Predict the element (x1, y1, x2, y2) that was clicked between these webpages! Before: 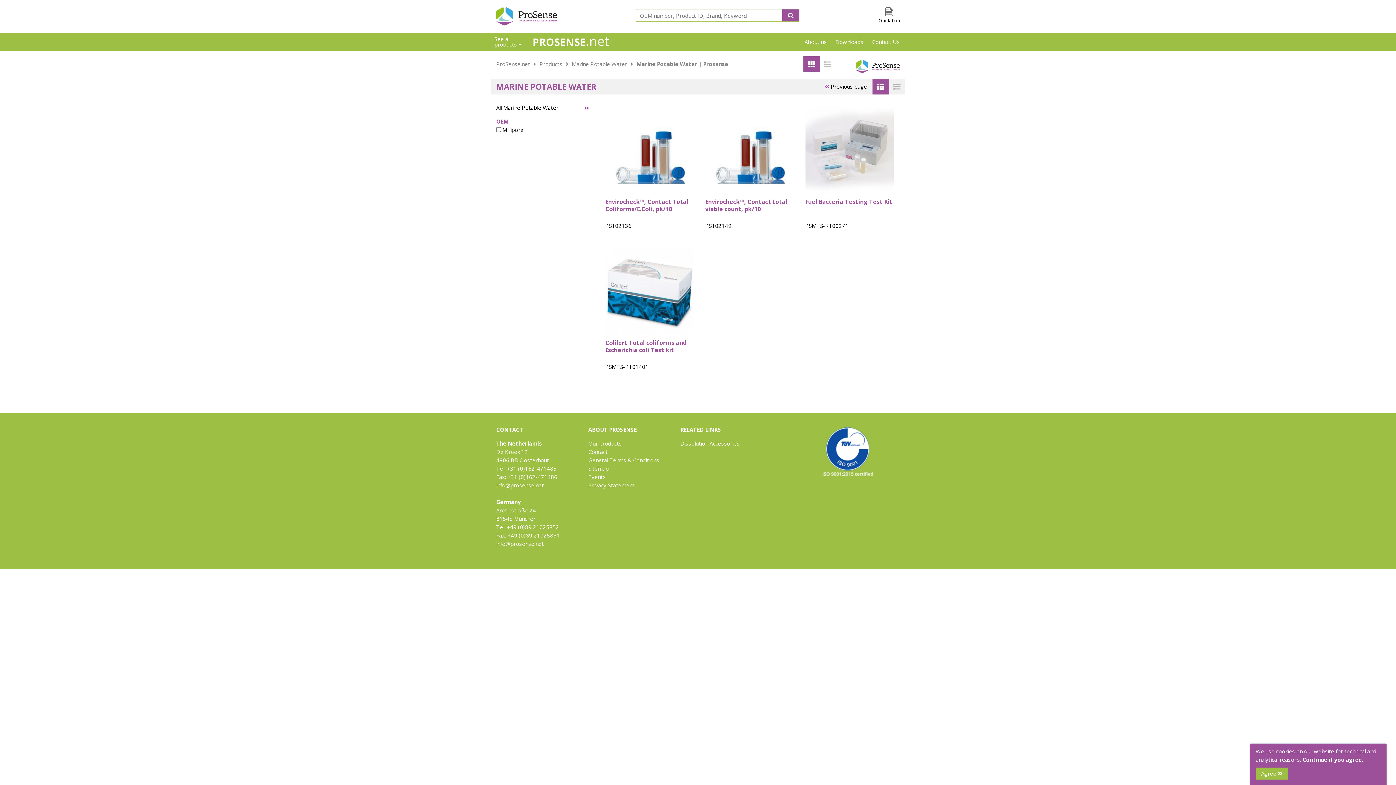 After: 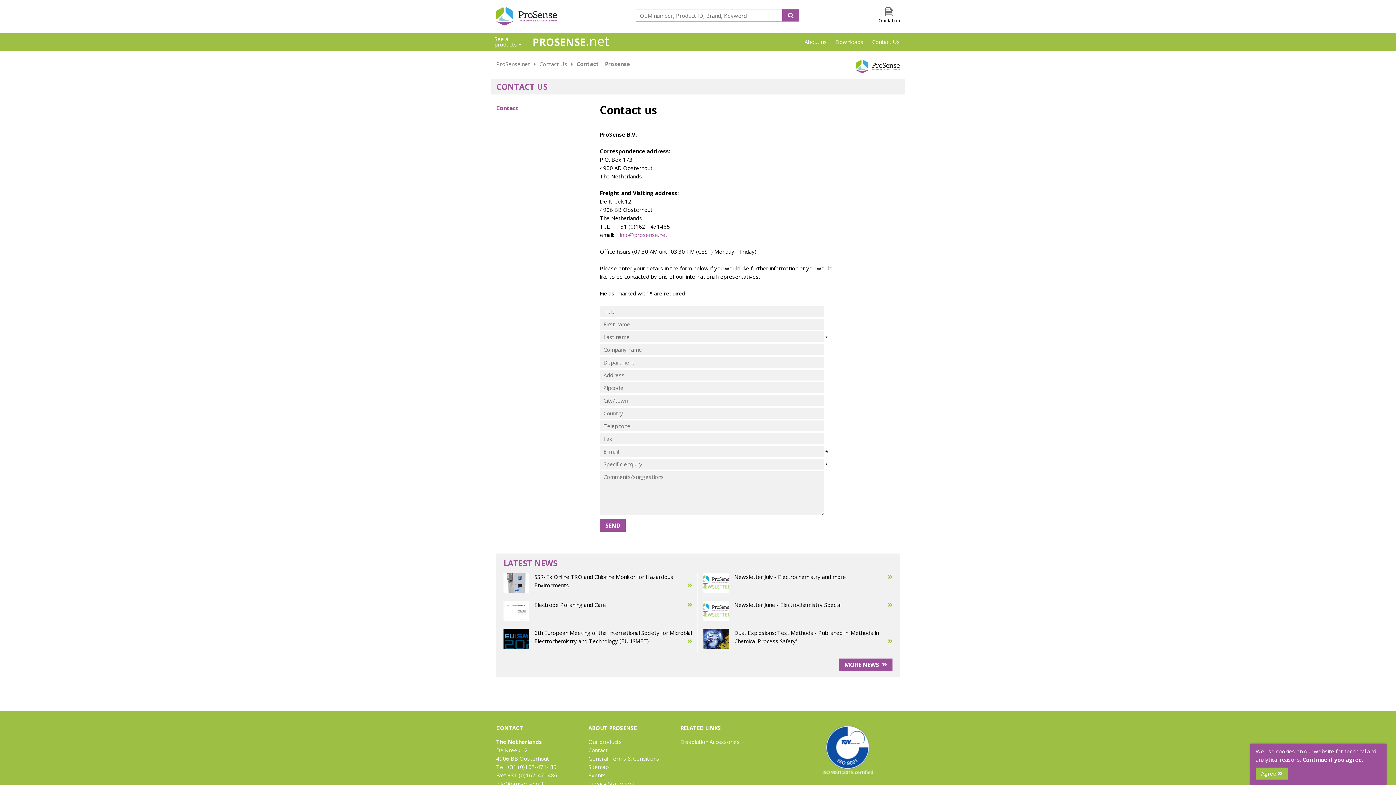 Action: label: Contact bbox: (588, 448, 607, 455)